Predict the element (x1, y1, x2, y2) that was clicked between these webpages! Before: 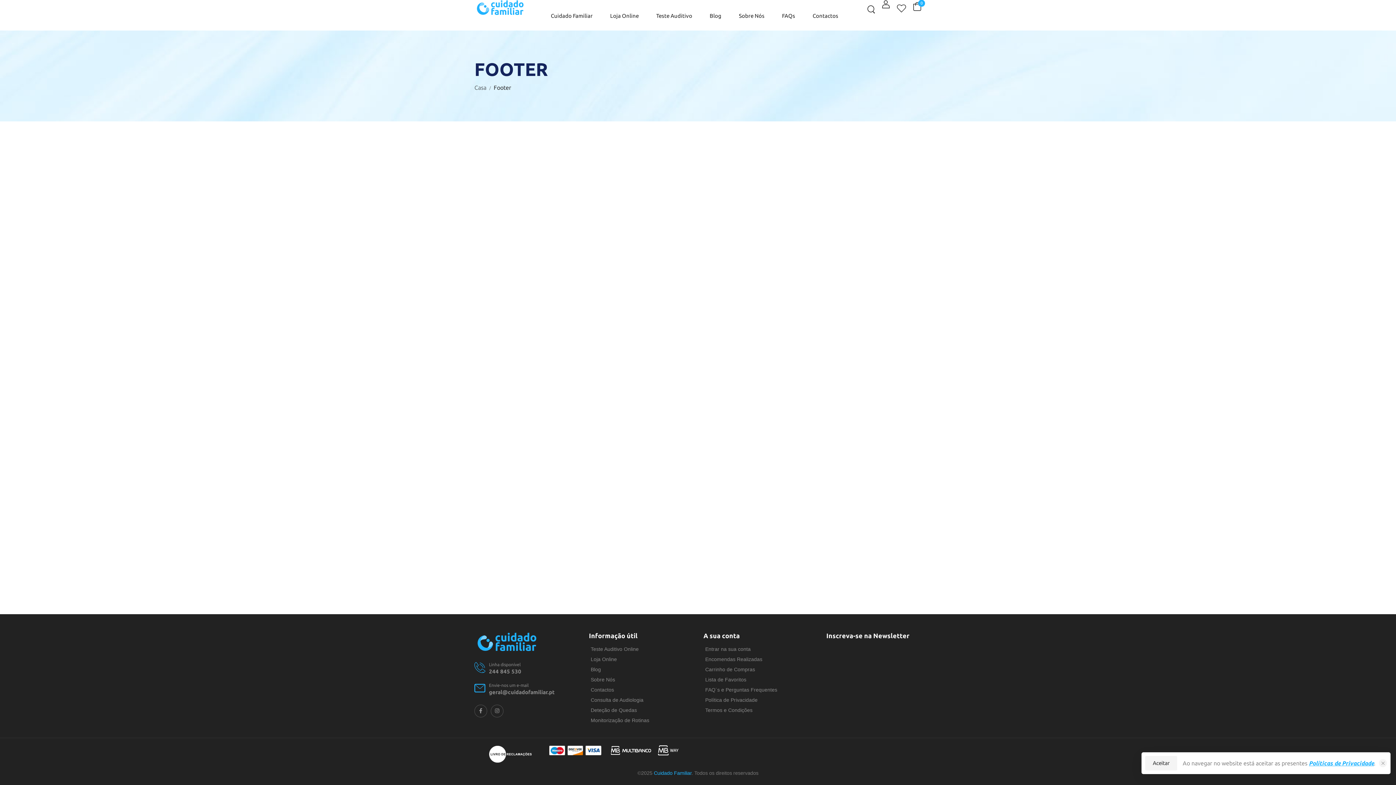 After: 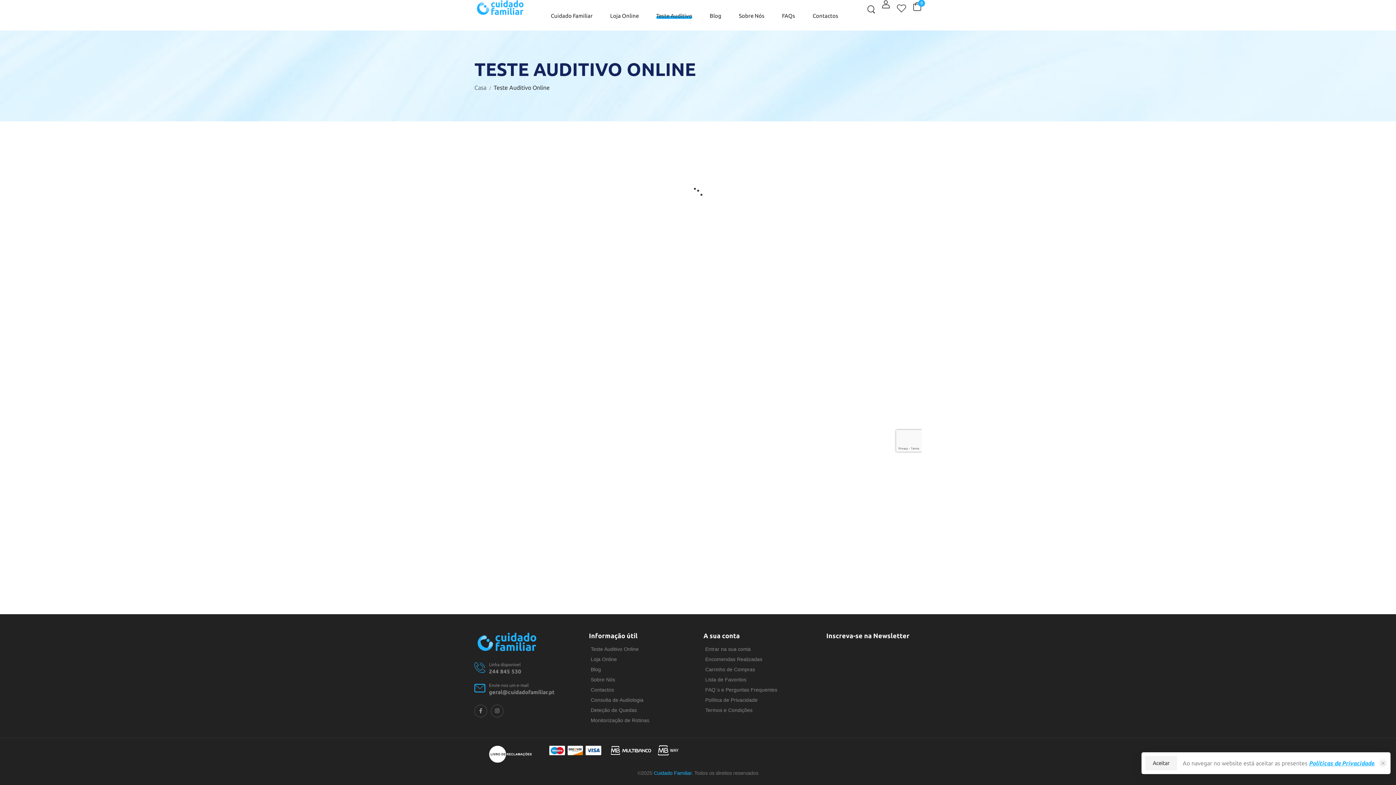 Action: bbox: (590, 644, 638, 654) label: Teste Auditivo Online